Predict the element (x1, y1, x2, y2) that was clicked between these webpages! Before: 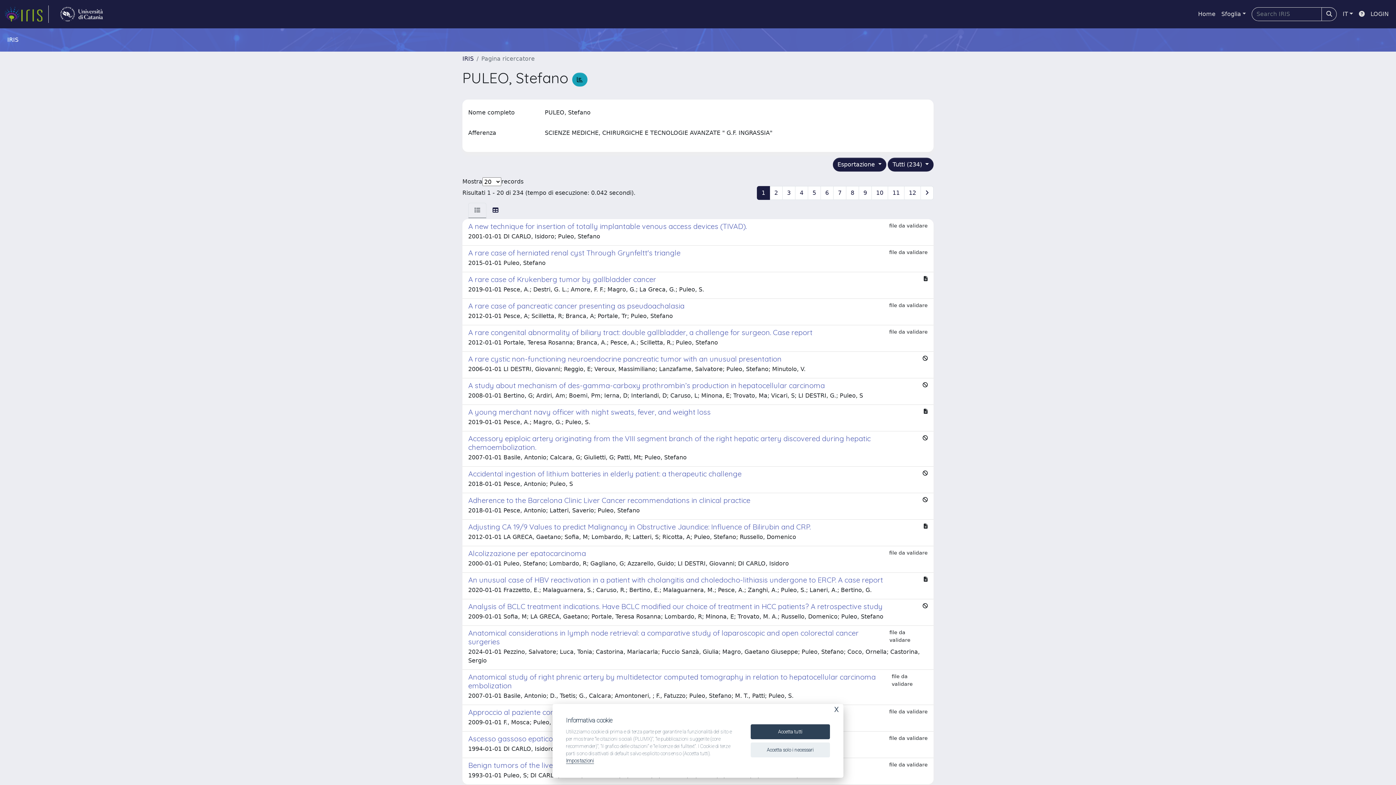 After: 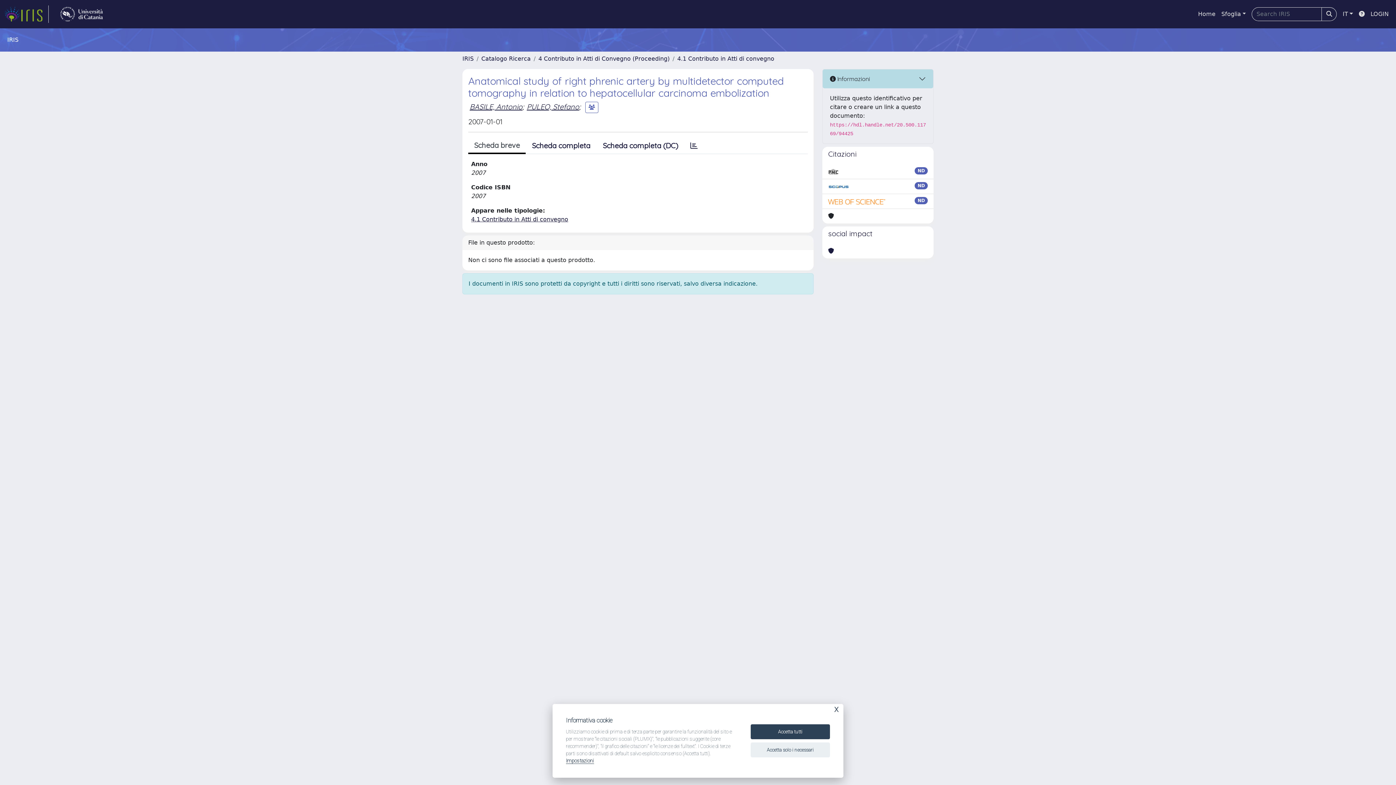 Action: bbox: (462, 670, 933, 705) label: Anatomical study of right phrenic artery by multidetector computed tomography in relation to hepatocellular carcinoma embolization
file da validare

2007-01-01 Basile, Antonio; D., Tsetis; G., Calcara; Amontoneri, ; F., Fatuzzo; Puleo, Stefano; M. T., Patti; Puleo, S.